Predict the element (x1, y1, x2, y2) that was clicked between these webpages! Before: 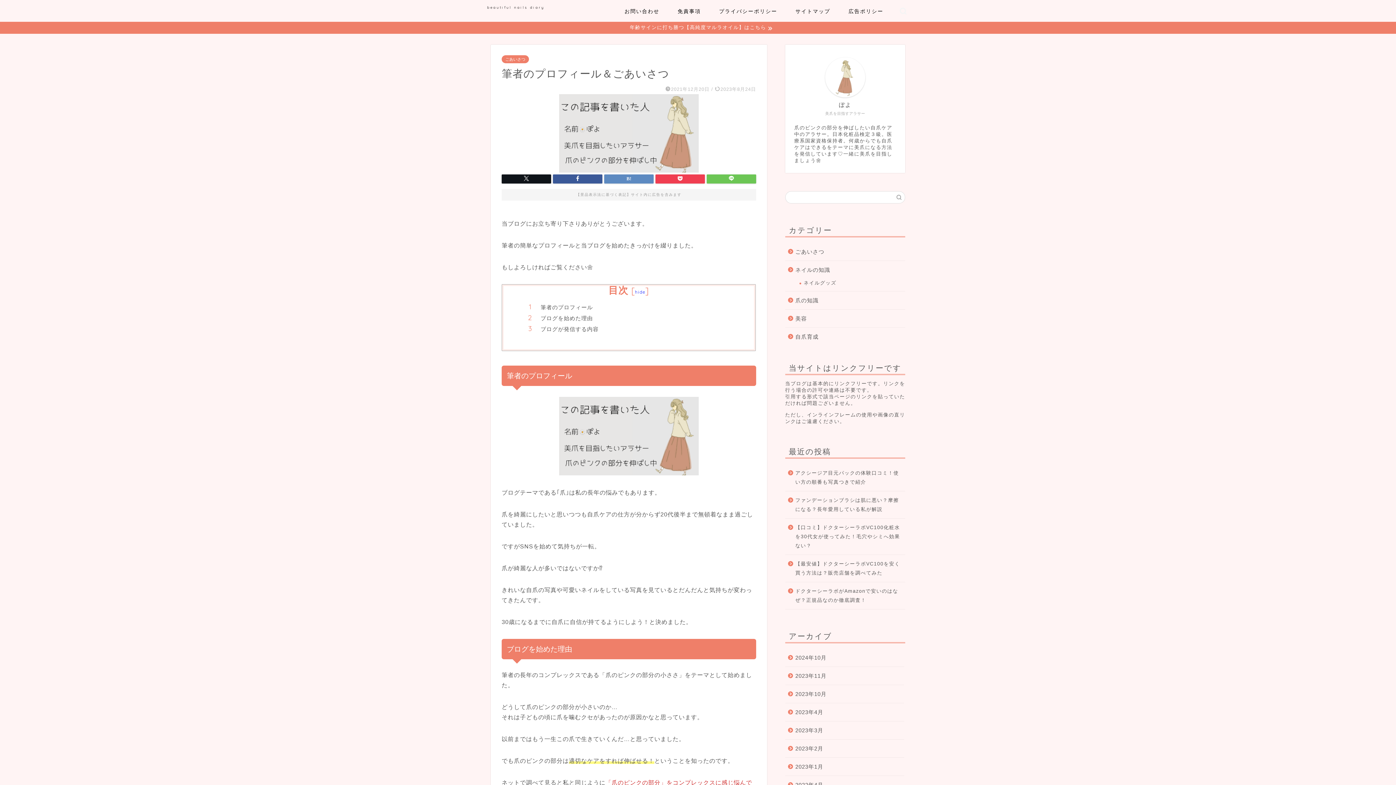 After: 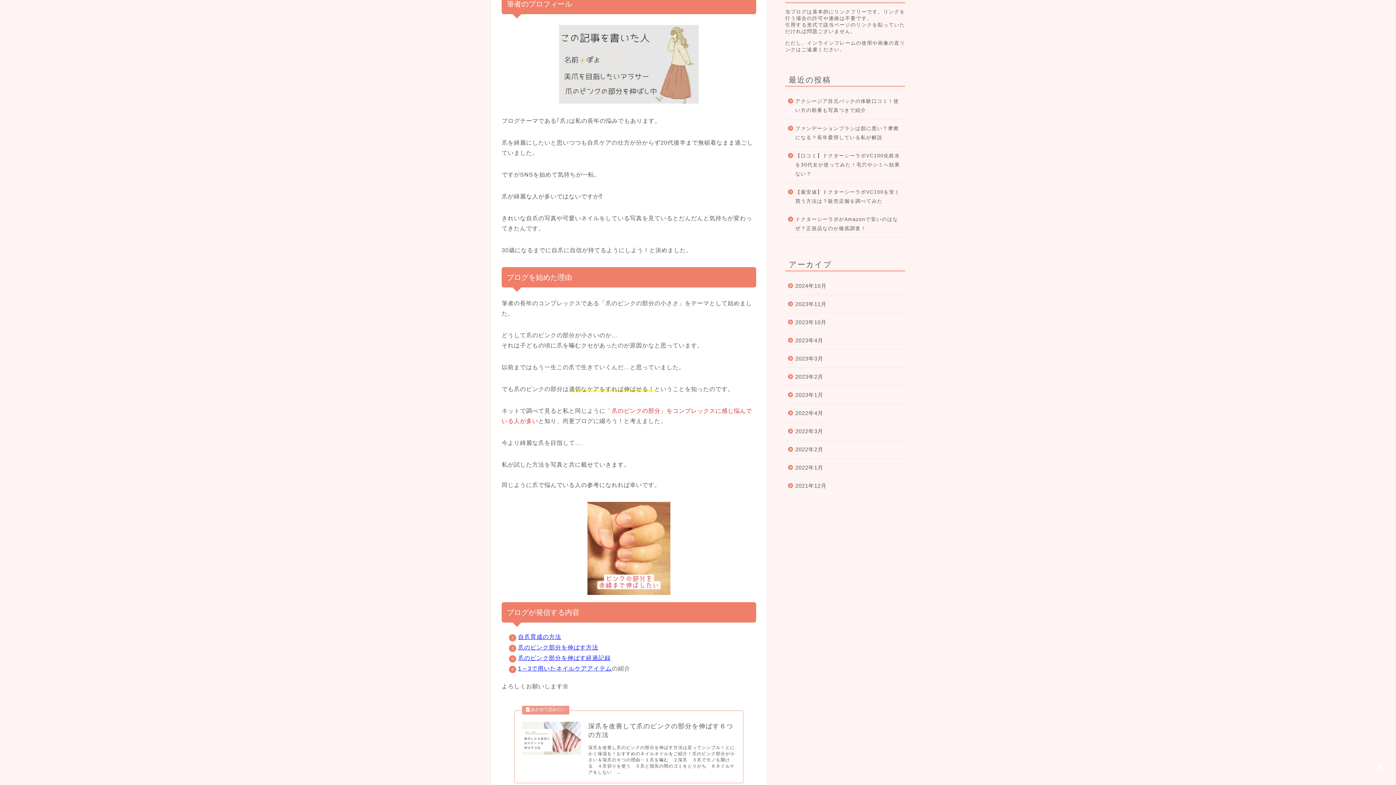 Action: label: 筆者のプロフィール bbox: (540, 303, 733, 311)